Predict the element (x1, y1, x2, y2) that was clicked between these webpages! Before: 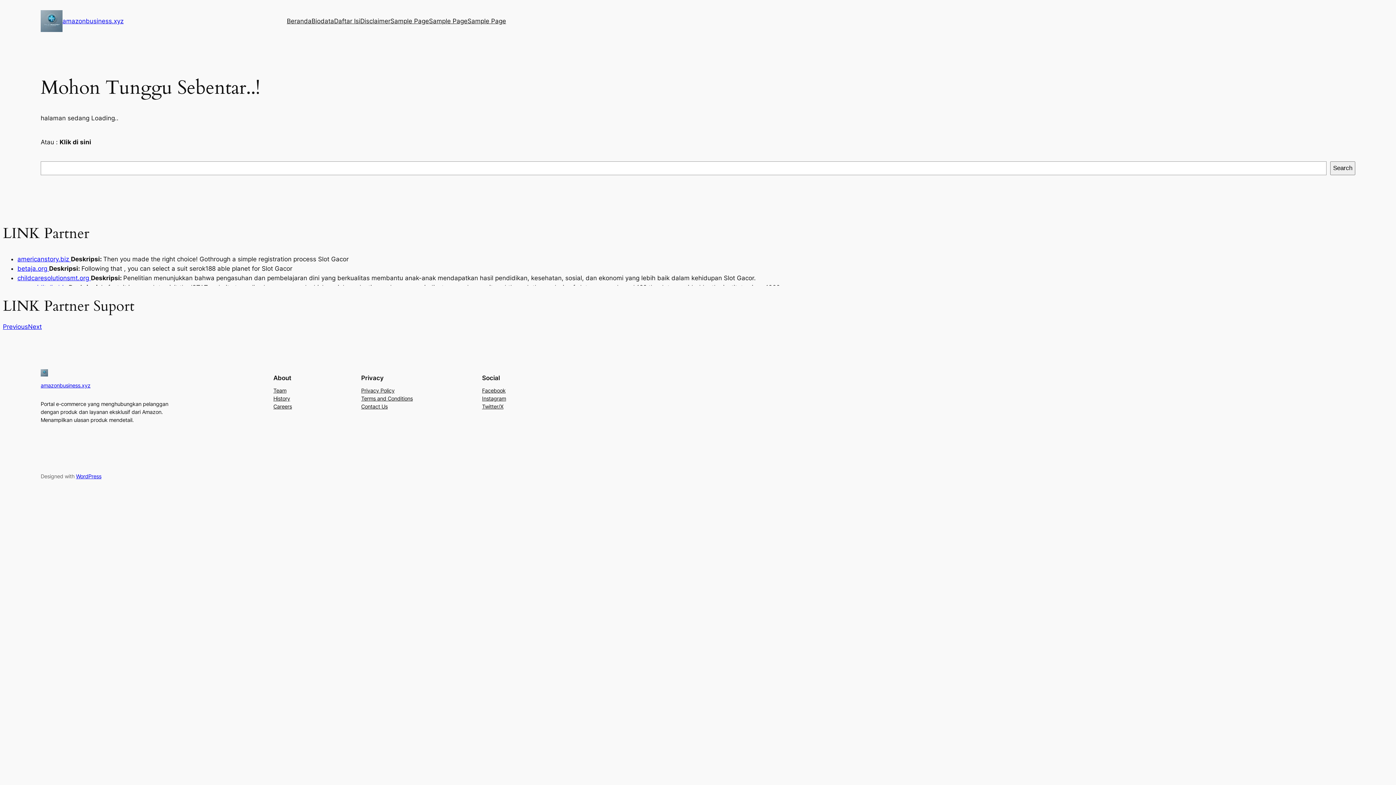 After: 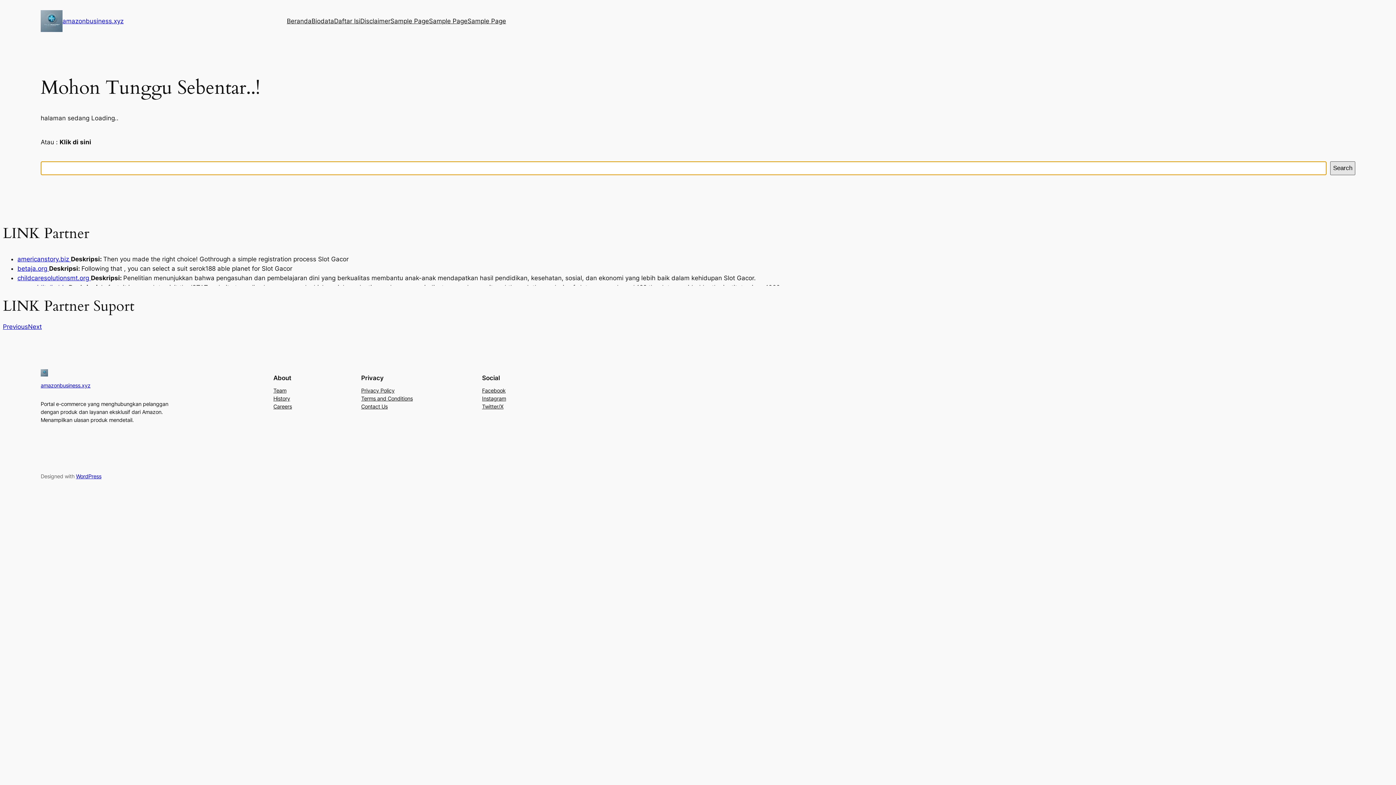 Action: bbox: (1330, 161, 1355, 175) label: Search